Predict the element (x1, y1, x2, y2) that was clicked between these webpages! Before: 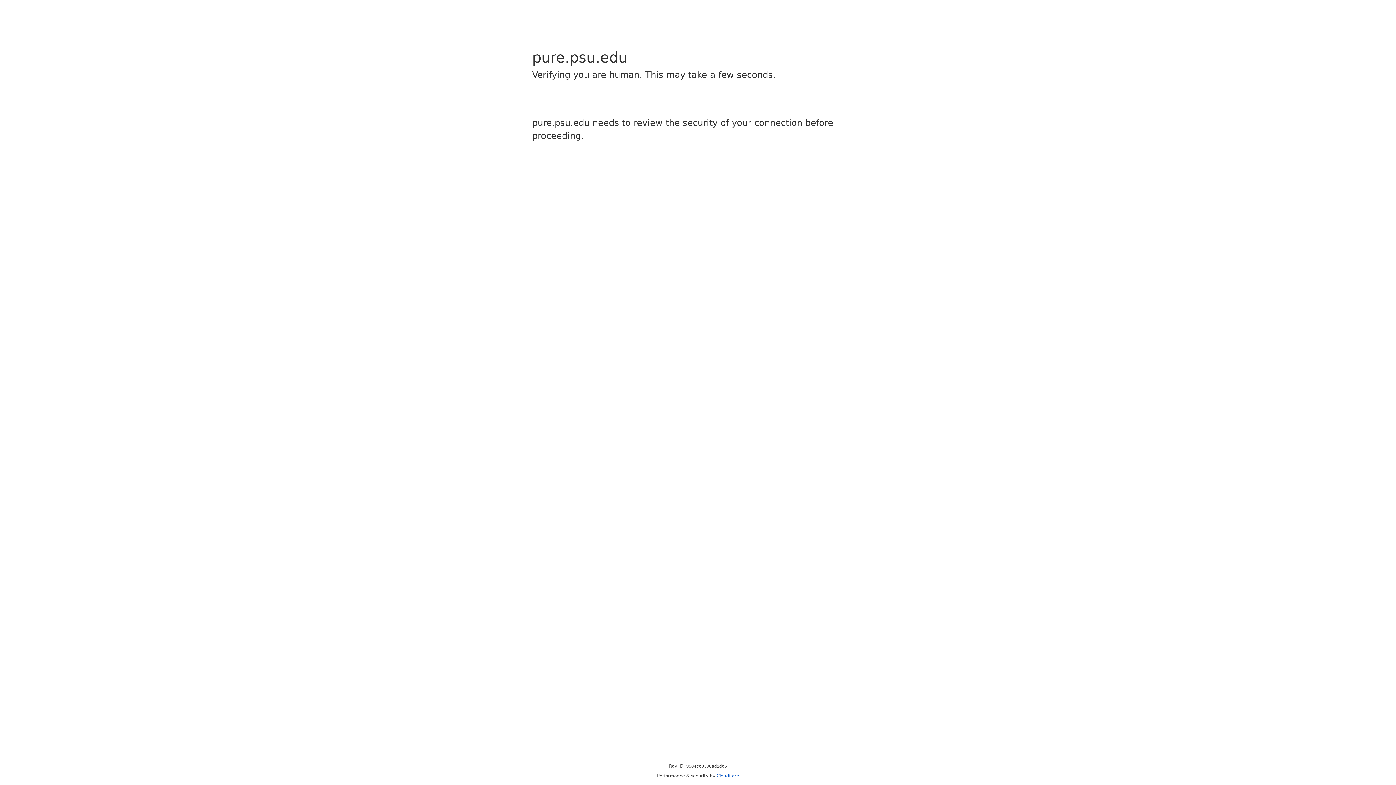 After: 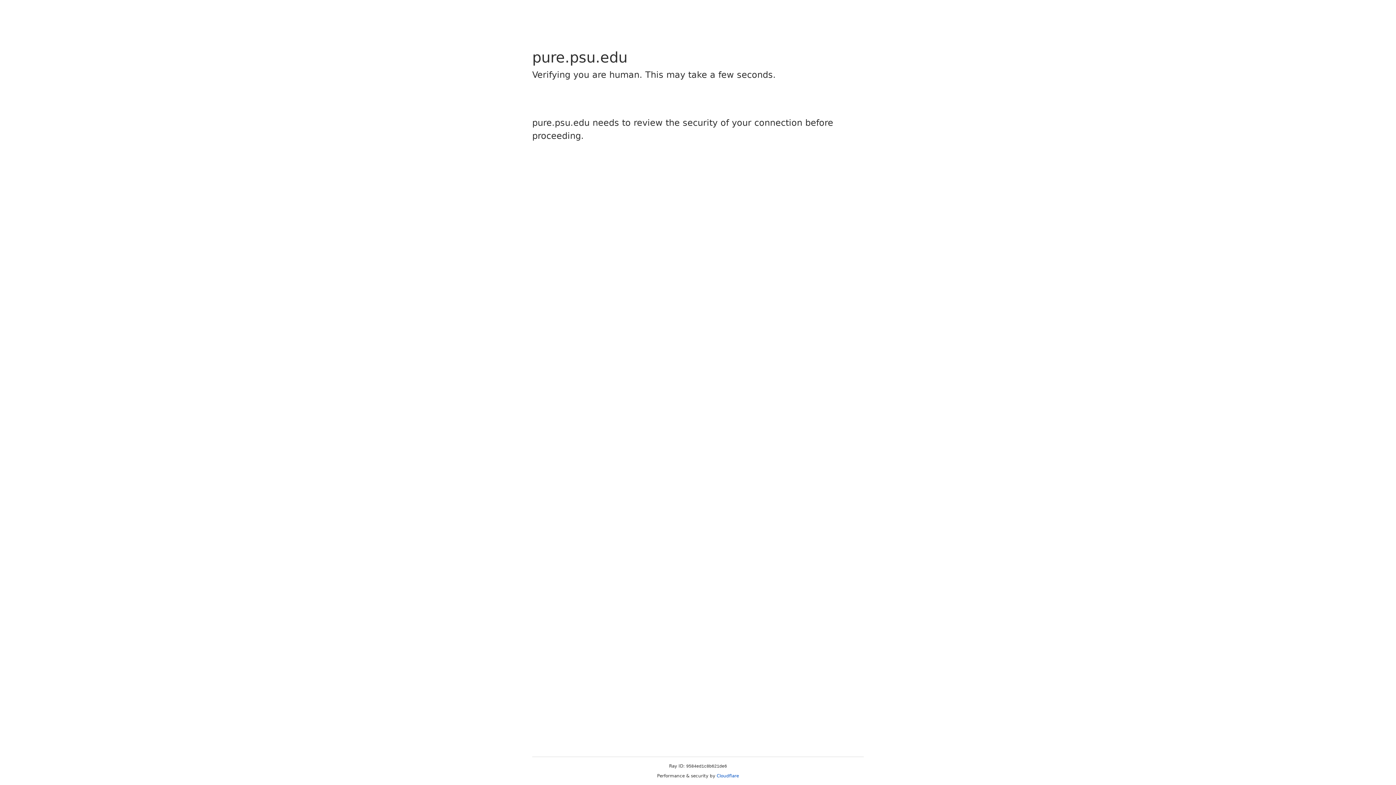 Action: label: Cloudflare bbox: (716, 773, 739, 778)